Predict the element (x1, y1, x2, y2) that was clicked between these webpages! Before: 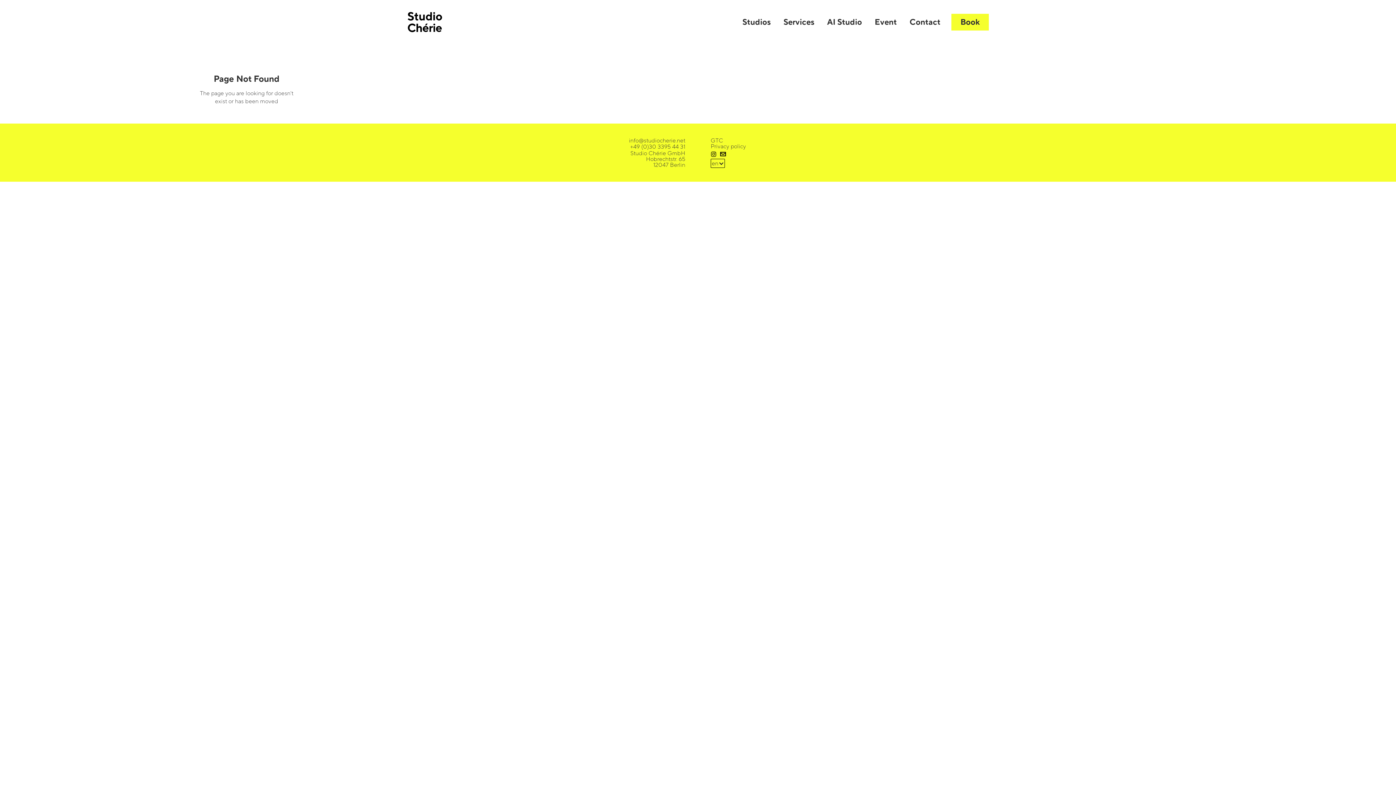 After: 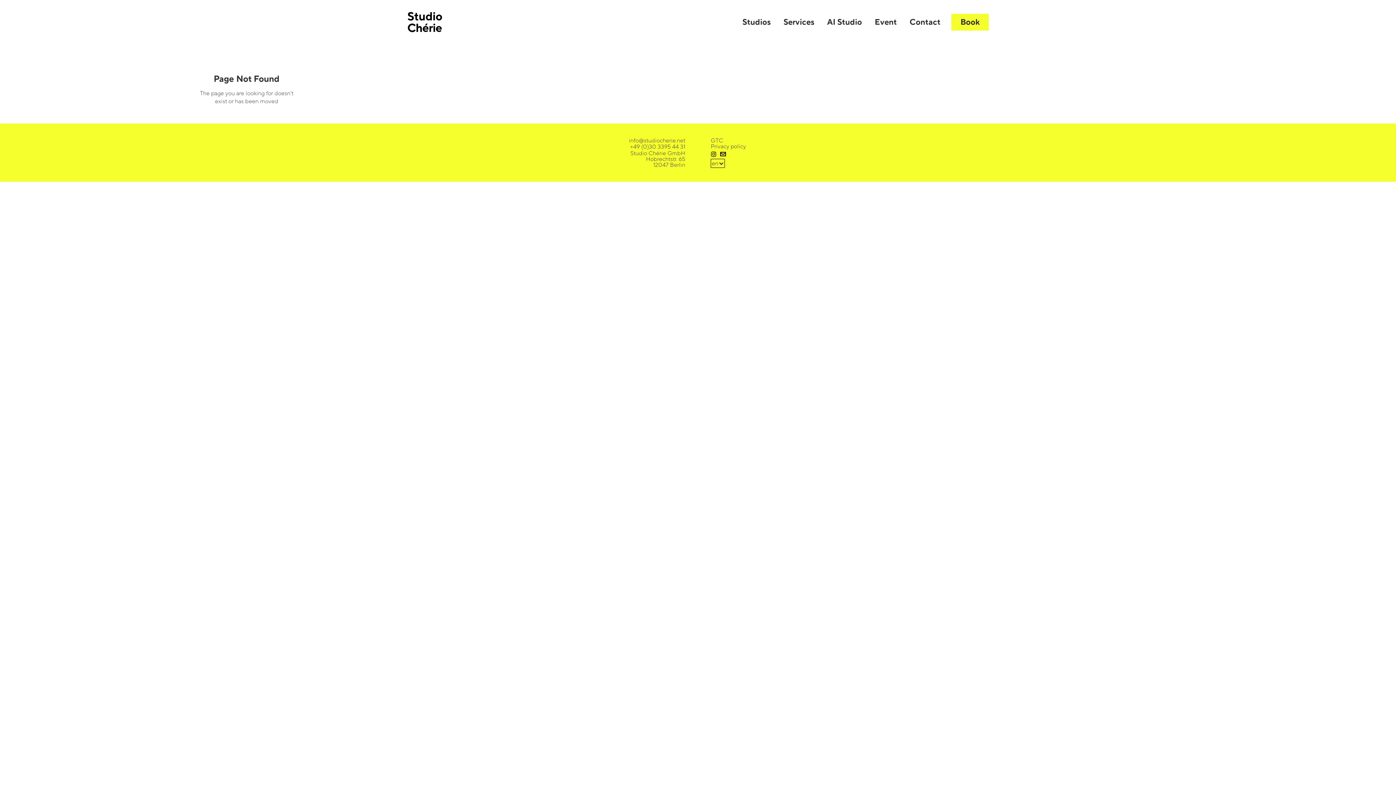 Action: bbox: (718, 149, 728, 158)